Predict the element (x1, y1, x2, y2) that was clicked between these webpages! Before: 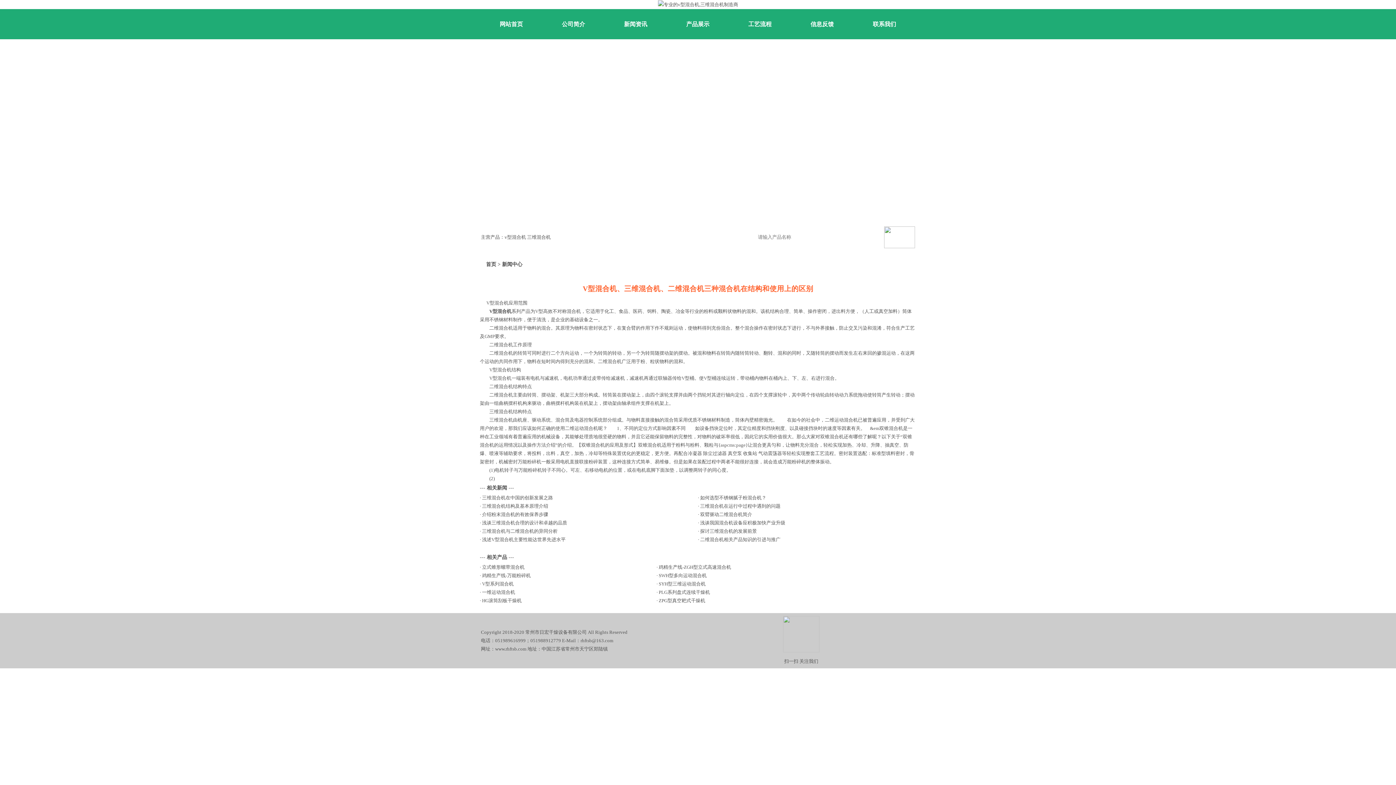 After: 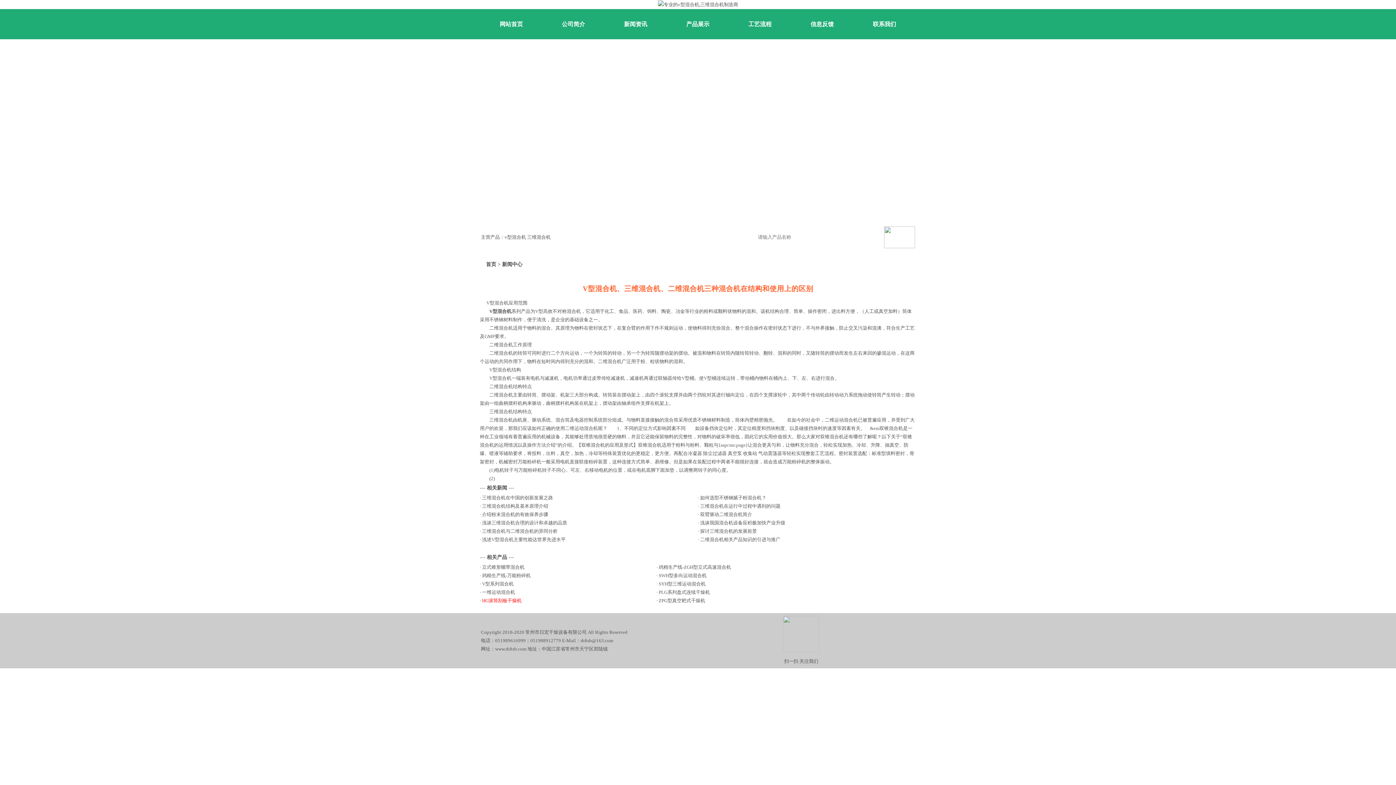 Action: bbox: (482, 598, 521, 603) label: HG滚筒刮板干燥机